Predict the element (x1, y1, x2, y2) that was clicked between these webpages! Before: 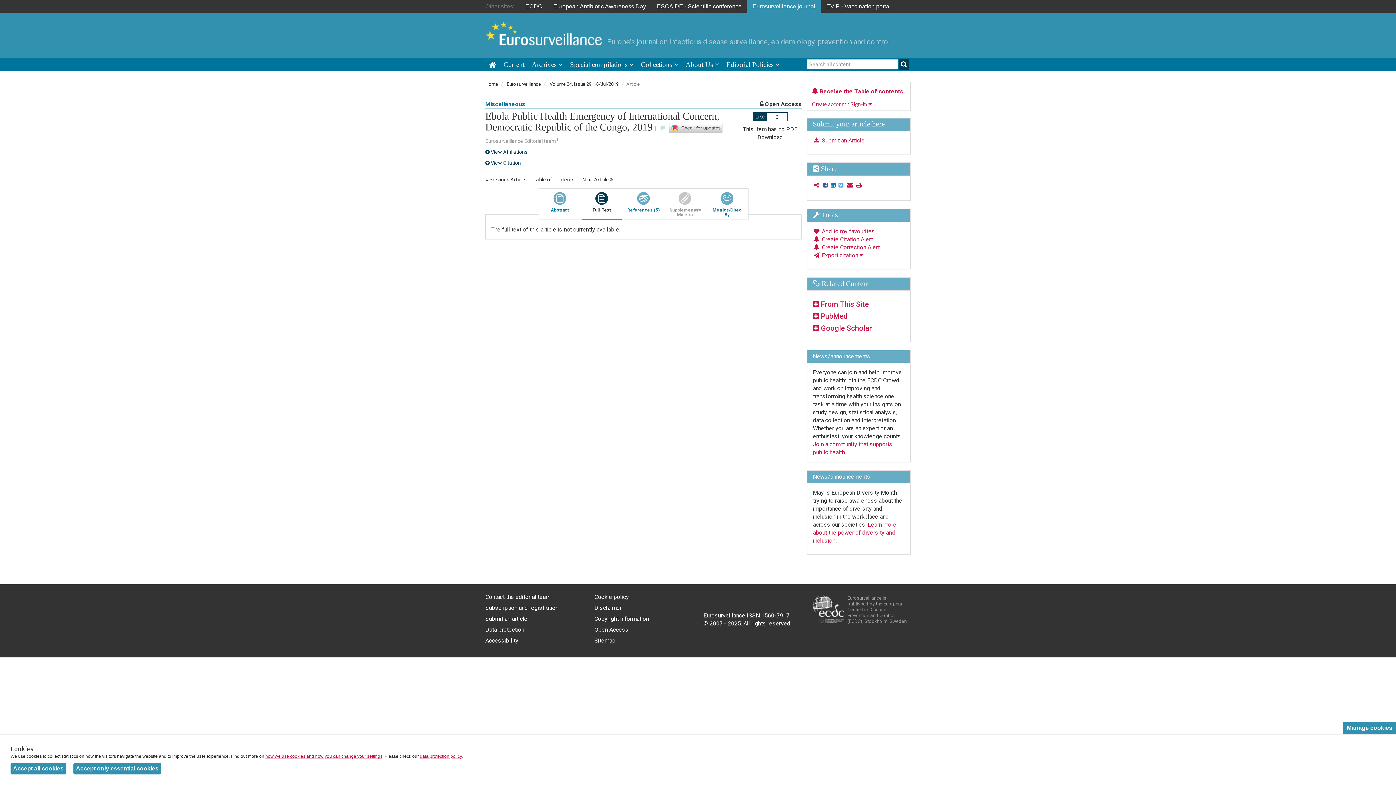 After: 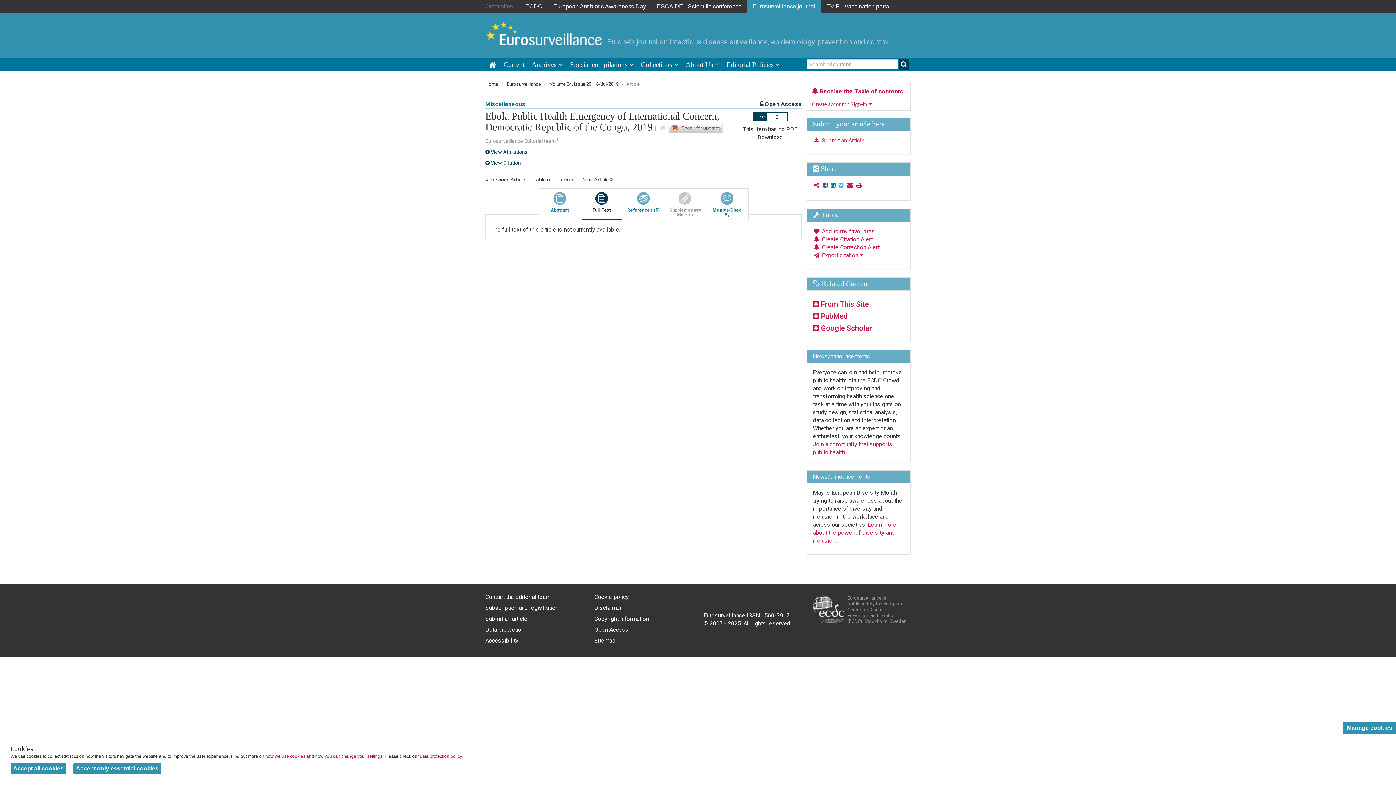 Action: bbox: (812, 595, 847, 624)